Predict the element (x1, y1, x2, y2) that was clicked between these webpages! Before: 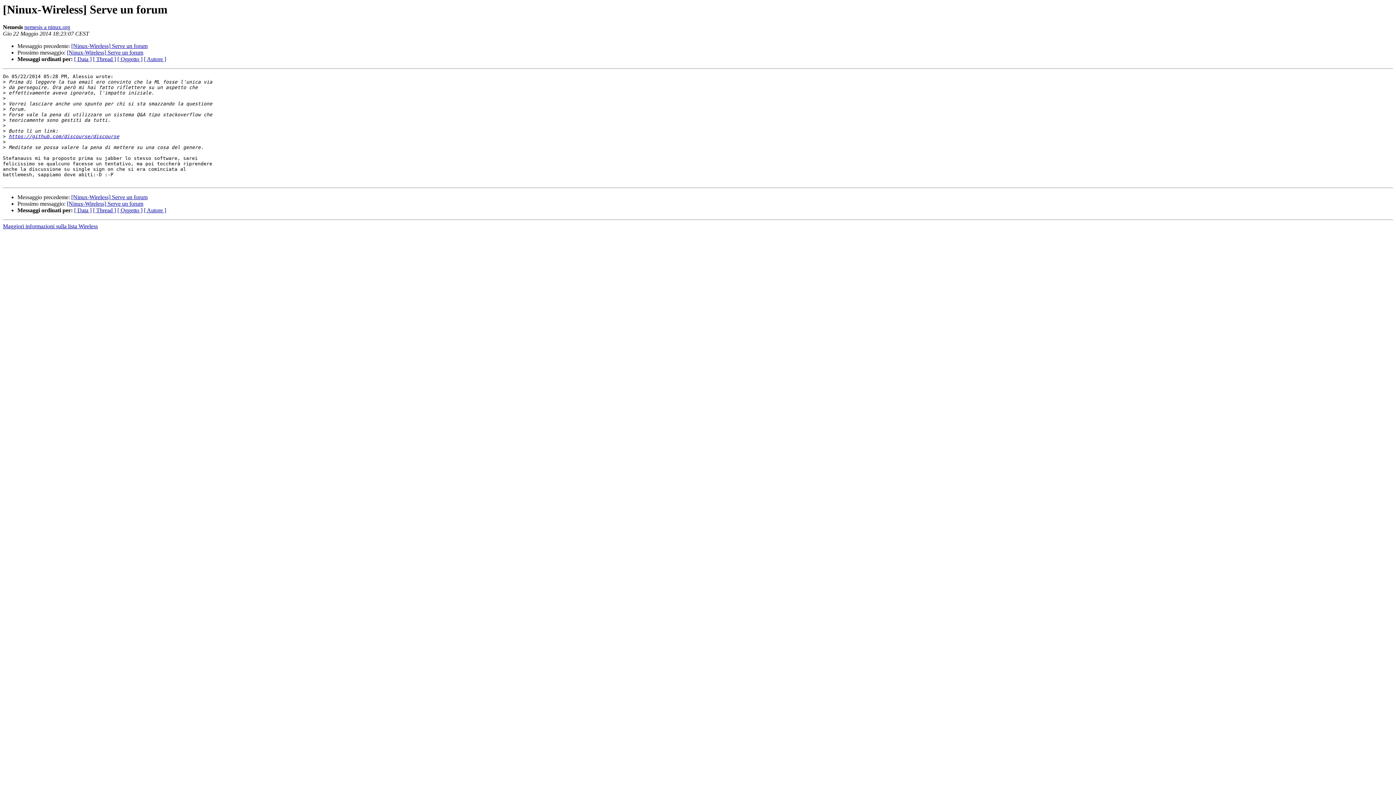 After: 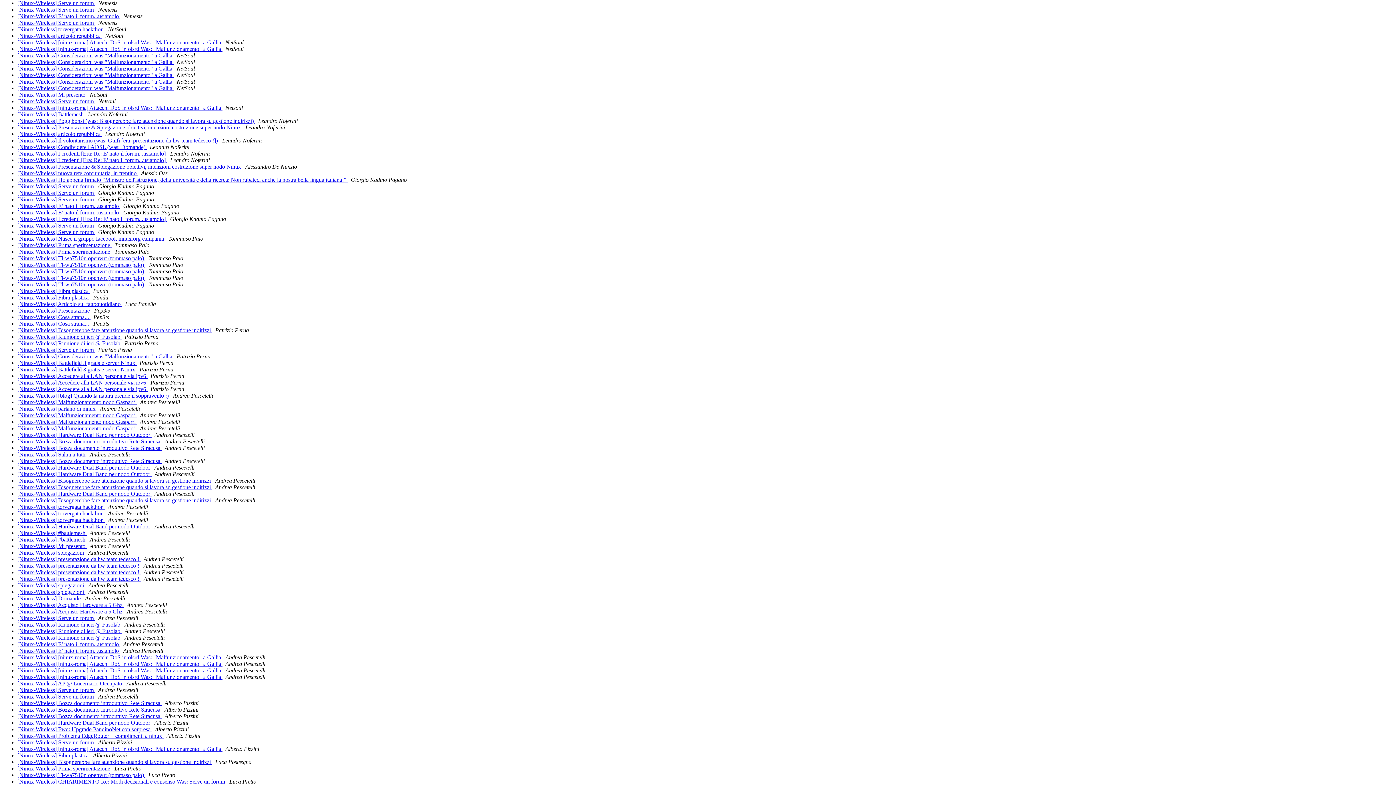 Action: label: [ Autore ] bbox: (144, 56, 166, 62)